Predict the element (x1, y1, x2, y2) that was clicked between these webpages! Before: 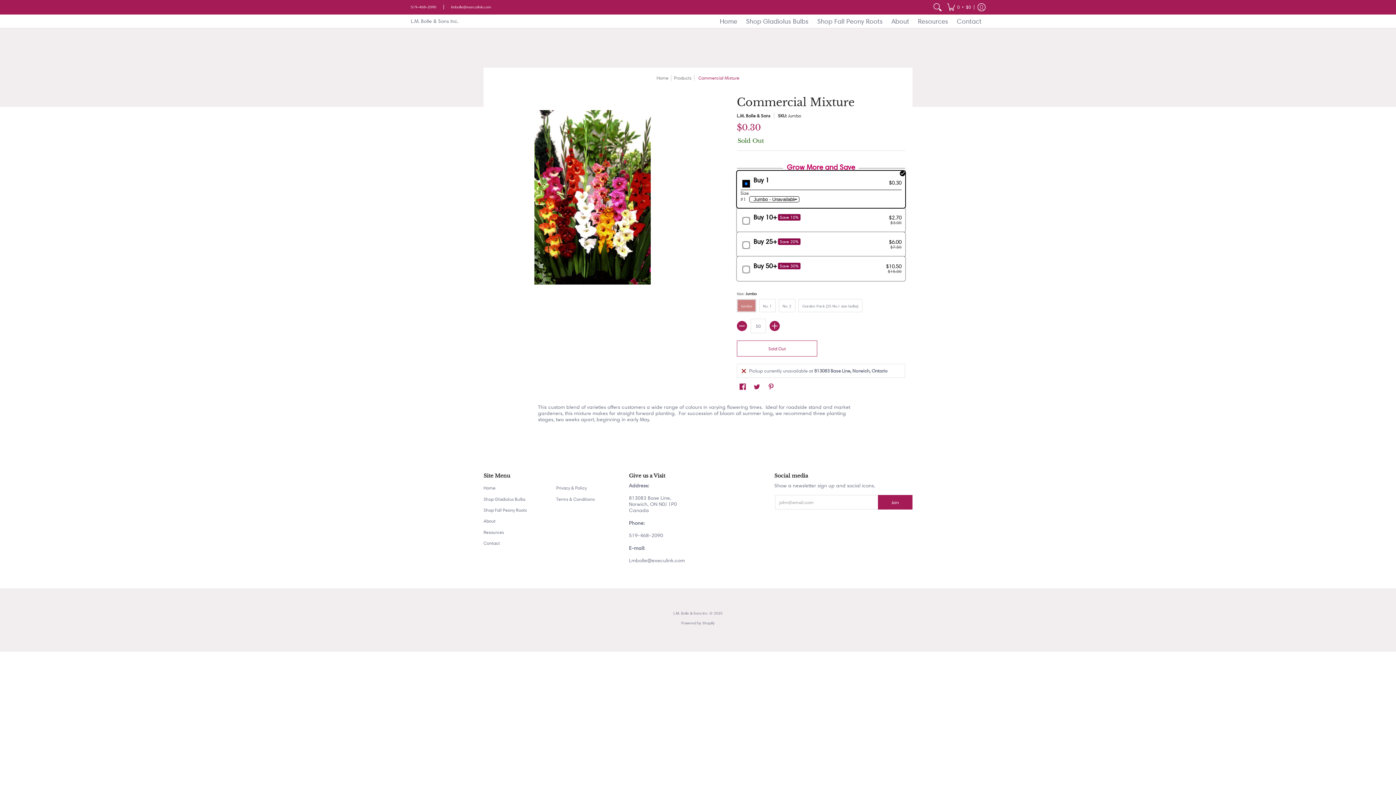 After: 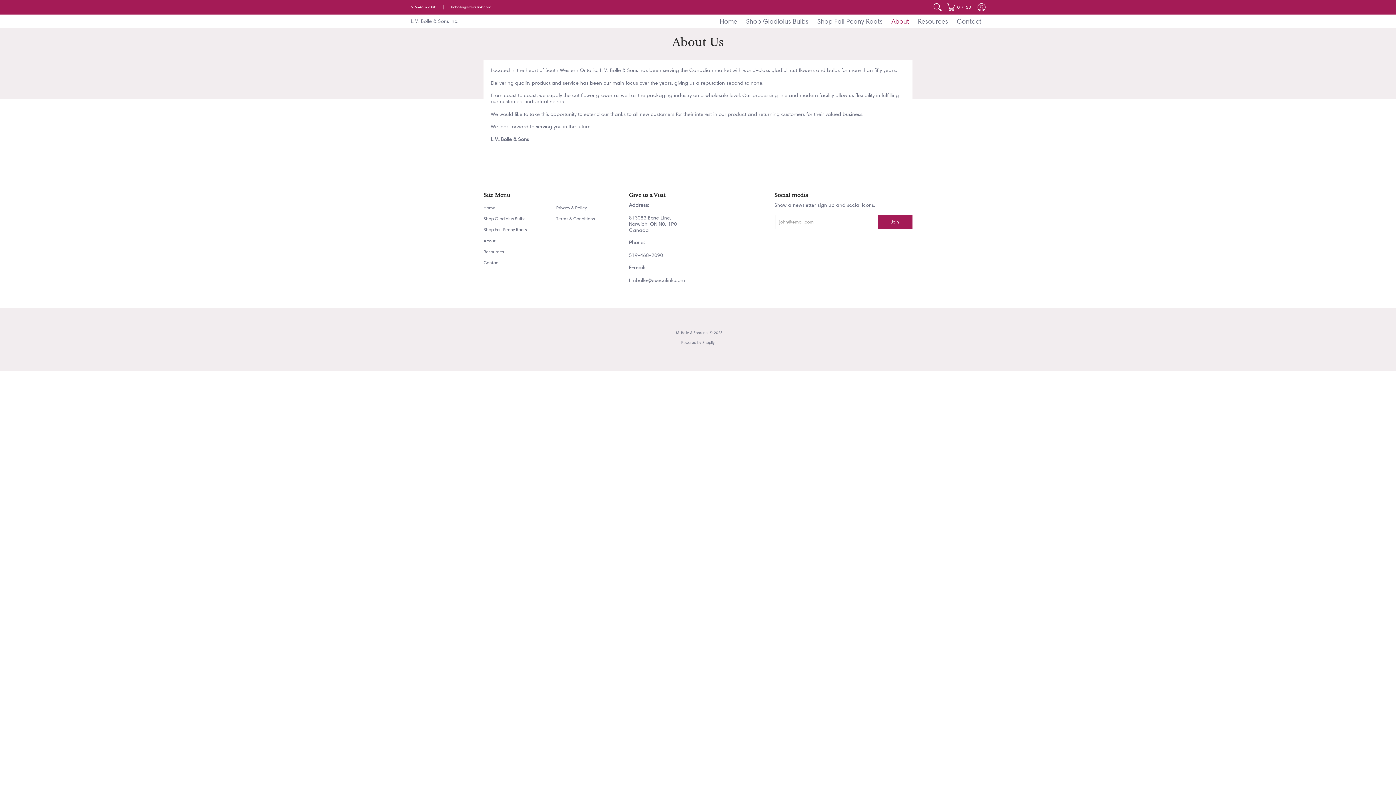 Action: bbox: (888, 14, 913, 28) label: About